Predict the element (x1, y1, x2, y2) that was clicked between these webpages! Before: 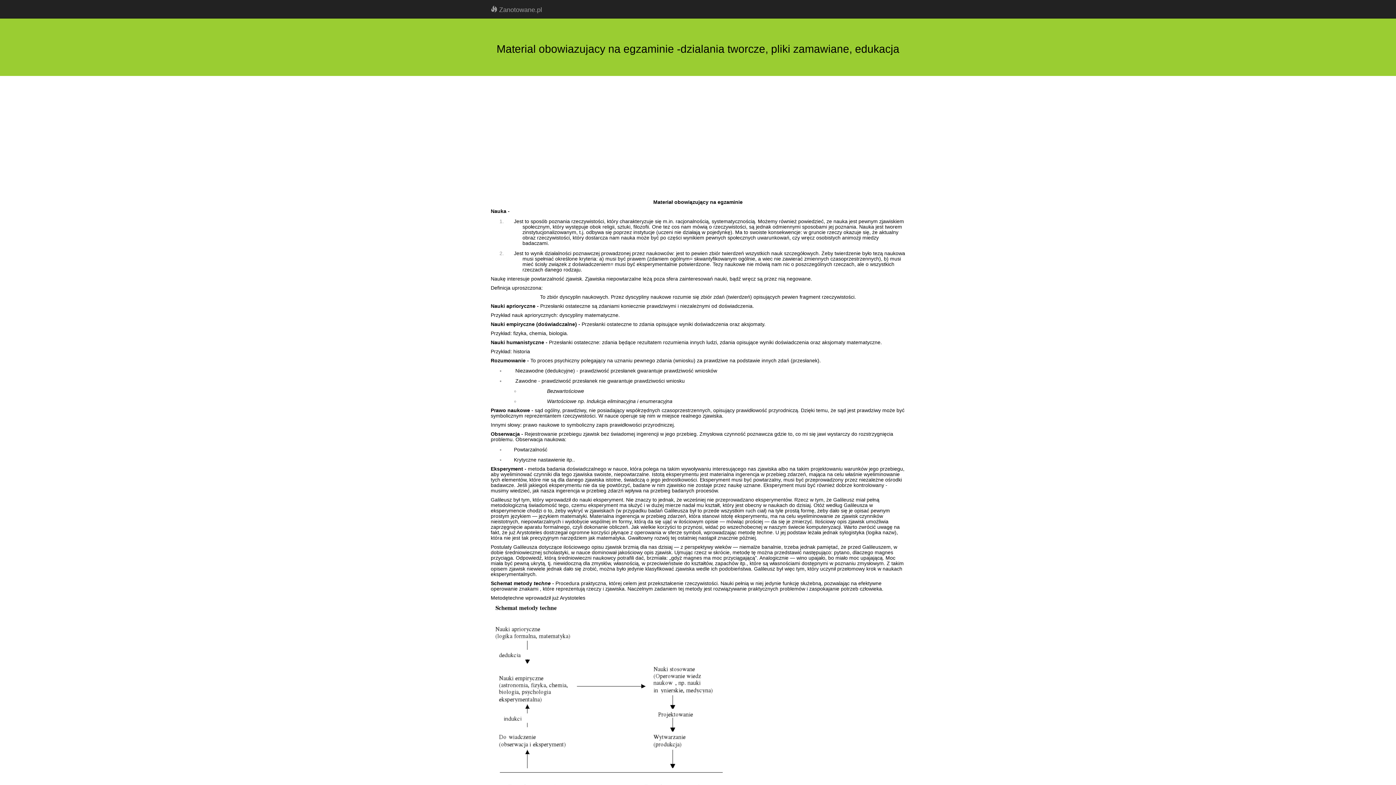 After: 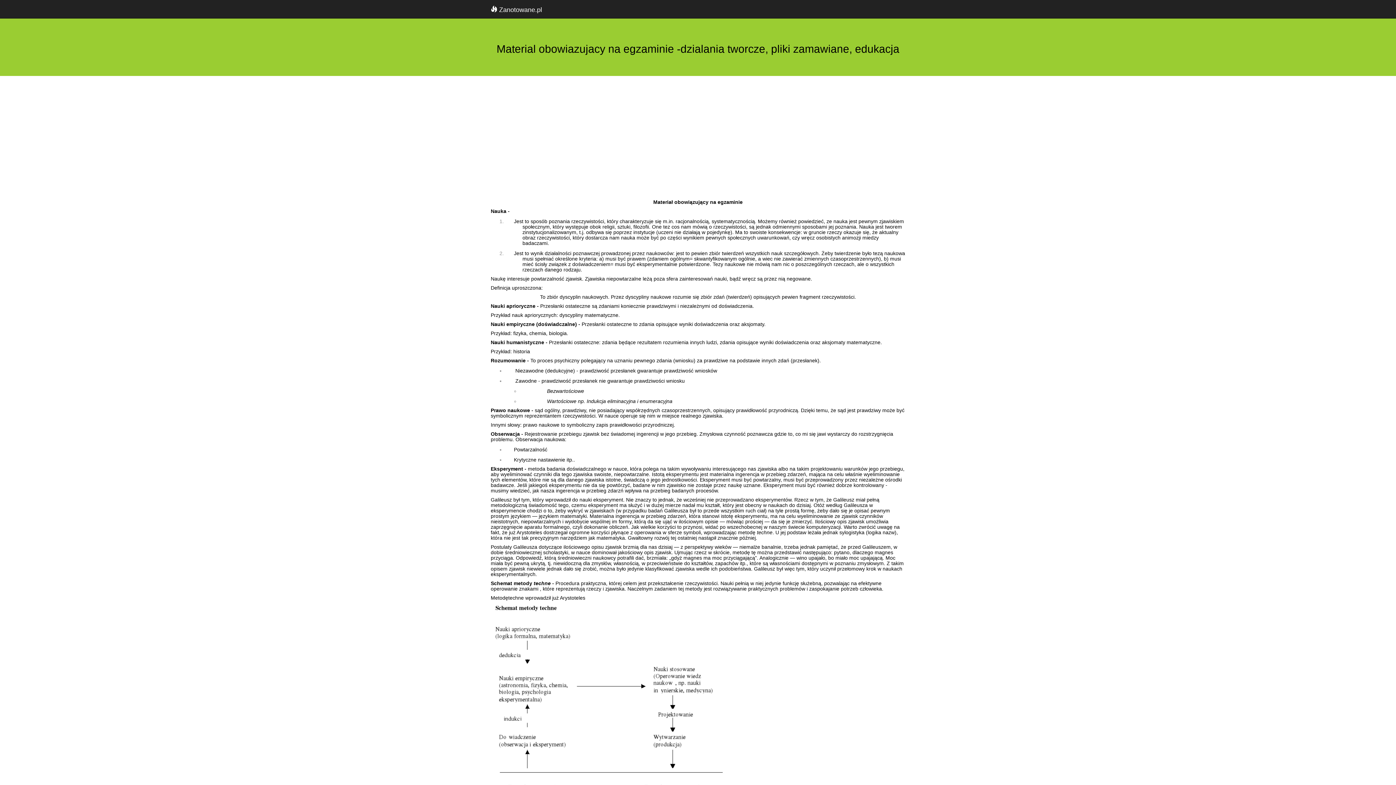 Action: label:  Zanotowane.pl bbox: (485, 0, 547, 18)